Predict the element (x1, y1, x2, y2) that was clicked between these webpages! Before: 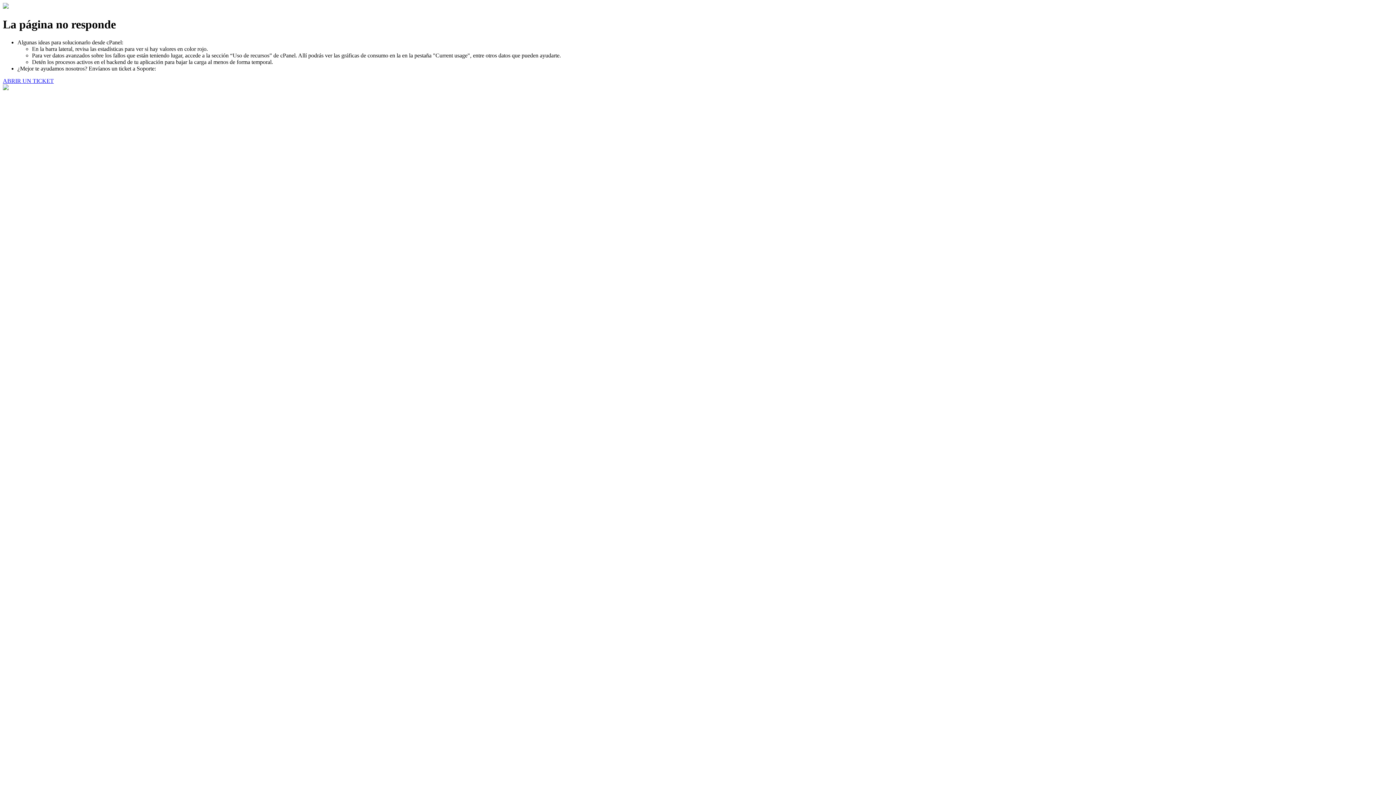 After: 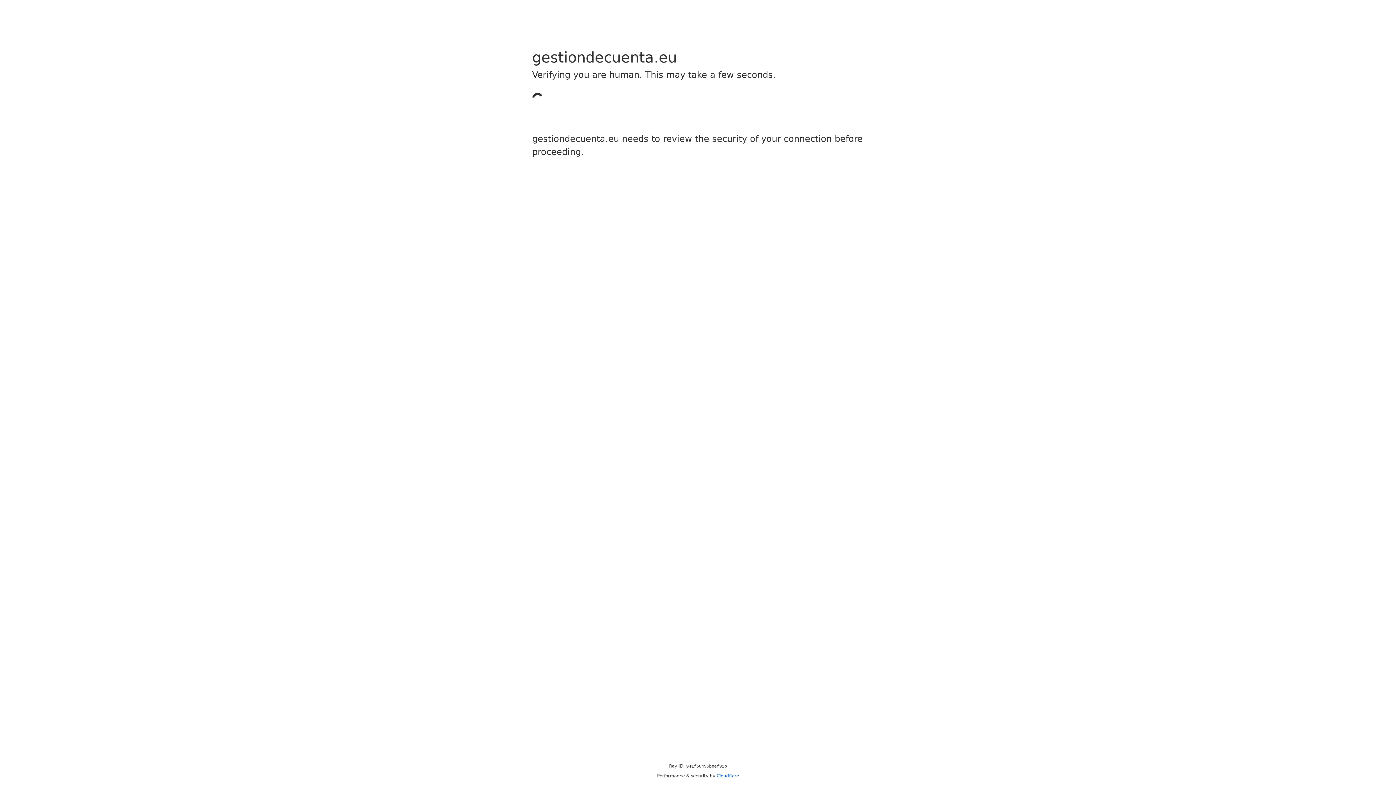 Action: label: ABRIR UN TICKET bbox: (2, 77, 53, 83)